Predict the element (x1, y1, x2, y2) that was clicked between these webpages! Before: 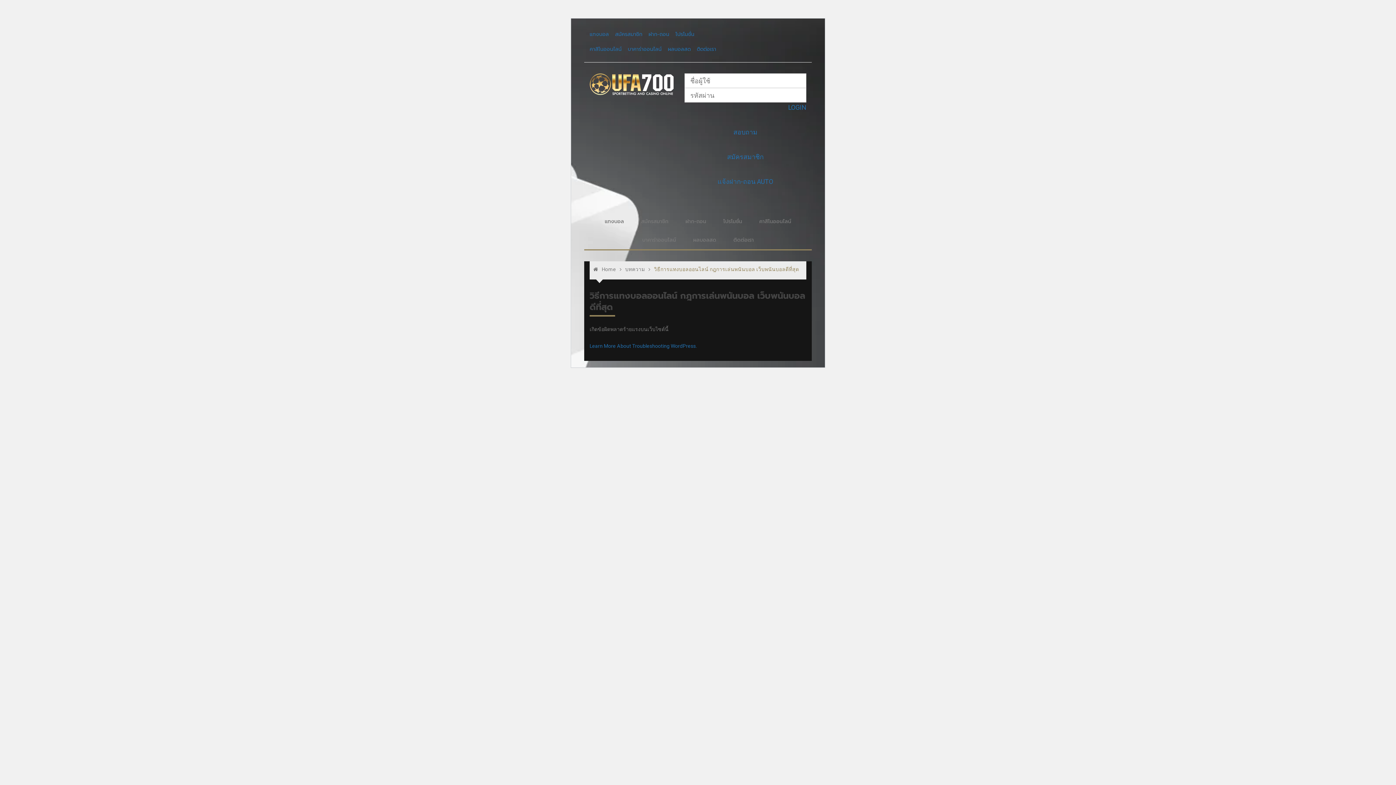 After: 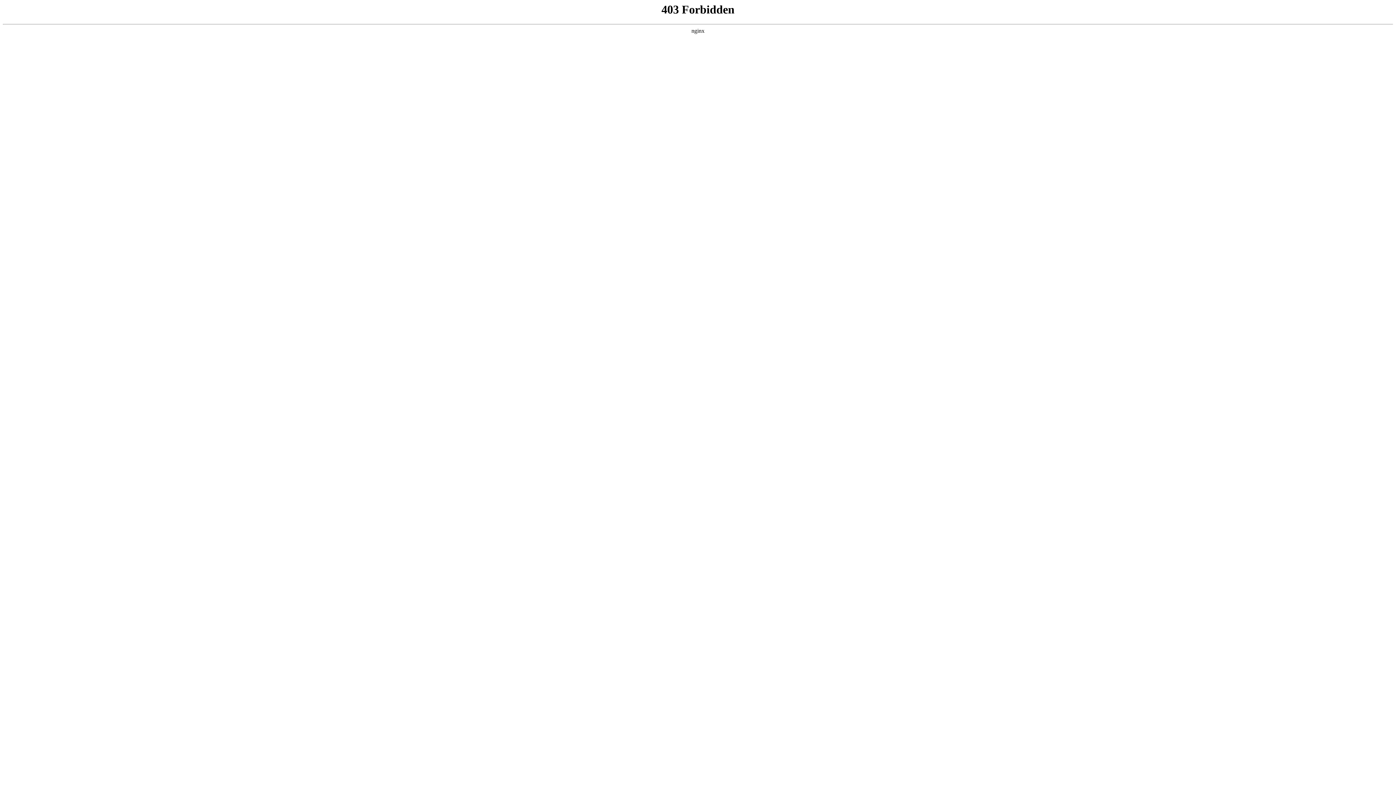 Action: label: Learn More About Troubleshooting WordPress. bbox: (589, 343, 697, 349)